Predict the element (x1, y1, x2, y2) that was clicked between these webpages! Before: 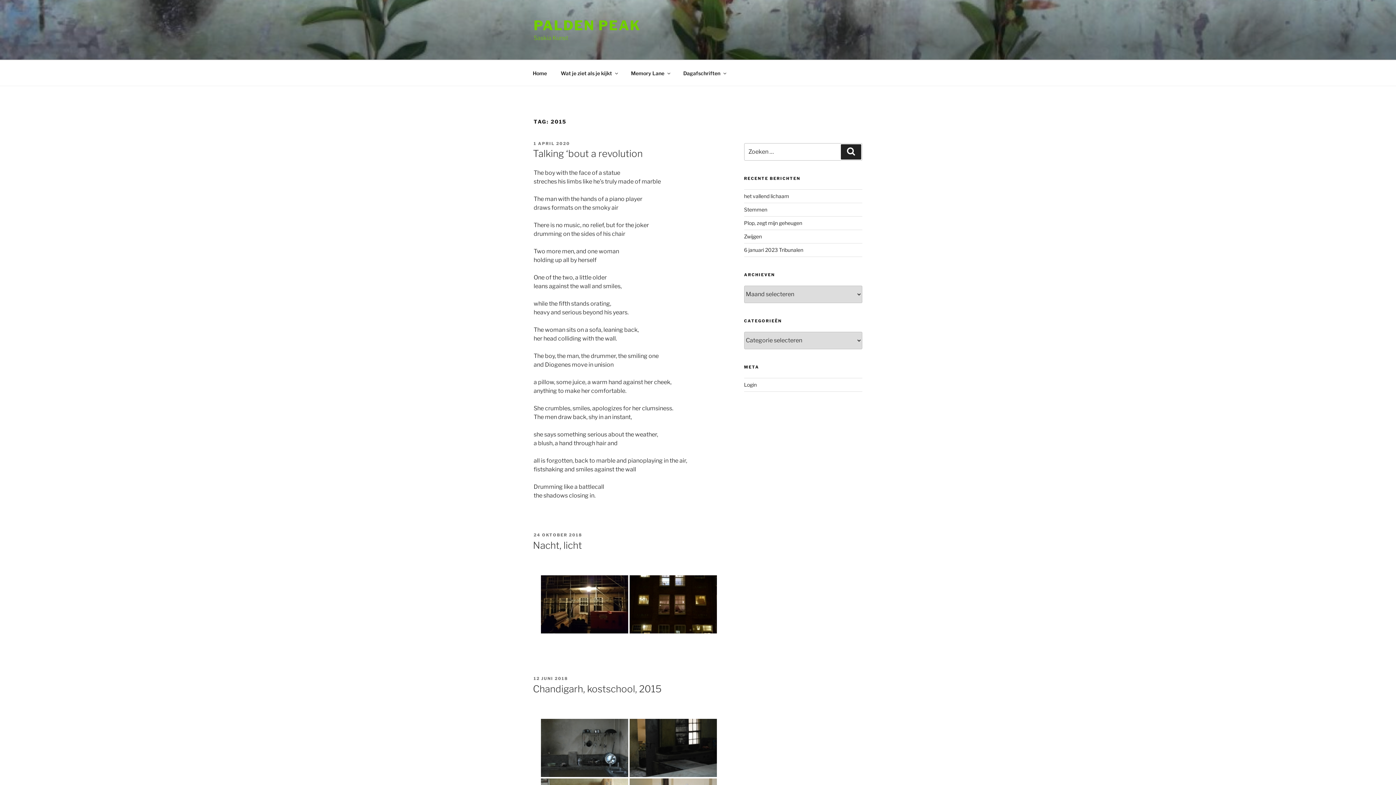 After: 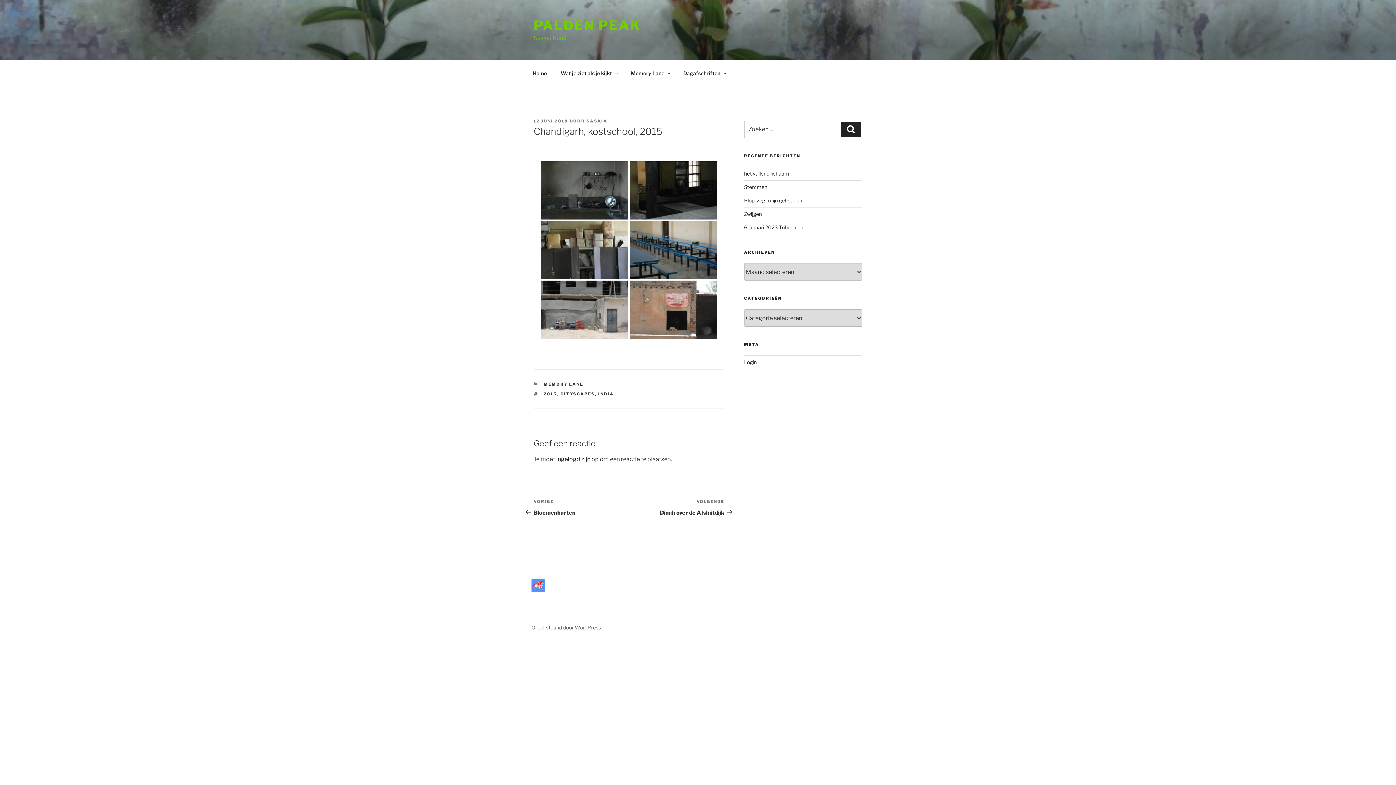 Action: bbox: (533, 676, 568, 681) label: 12 JUNI 2018